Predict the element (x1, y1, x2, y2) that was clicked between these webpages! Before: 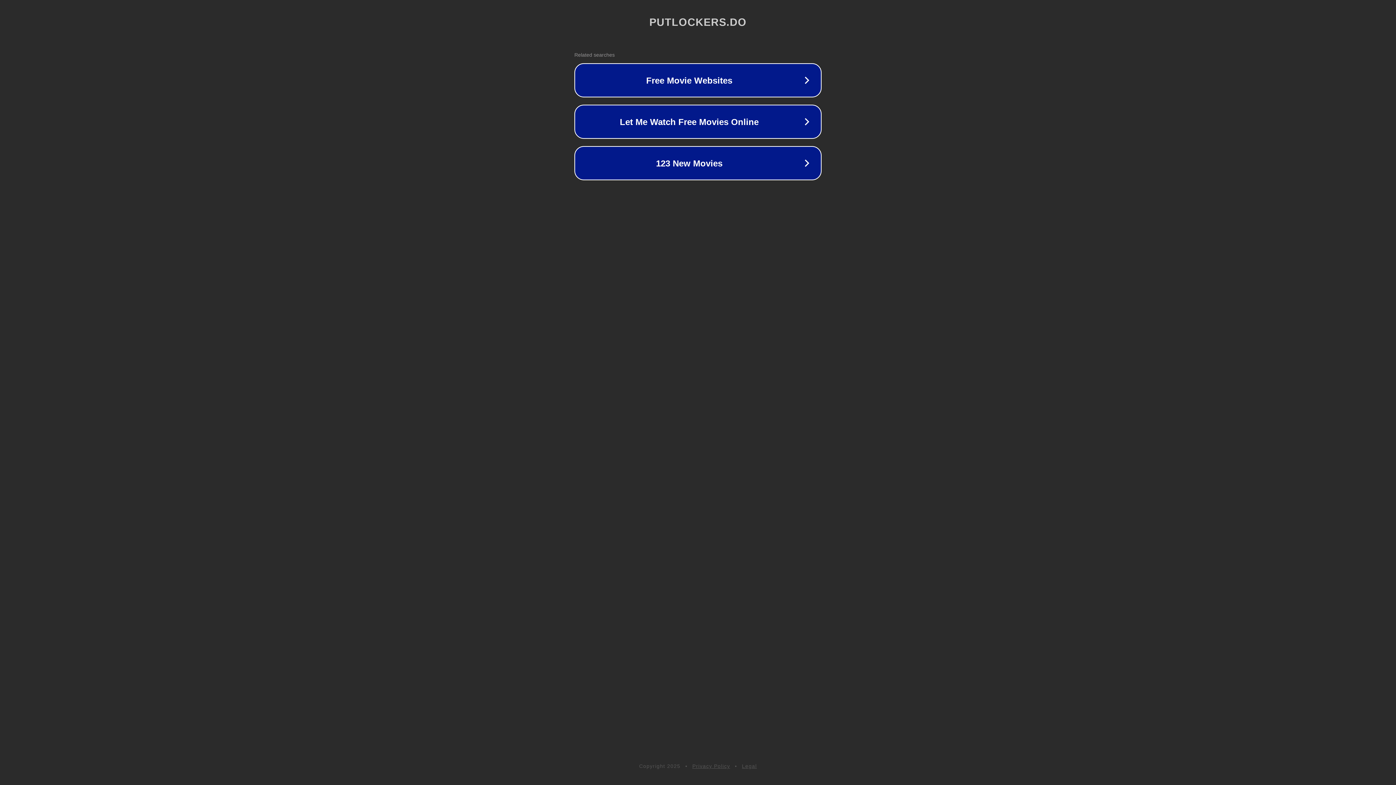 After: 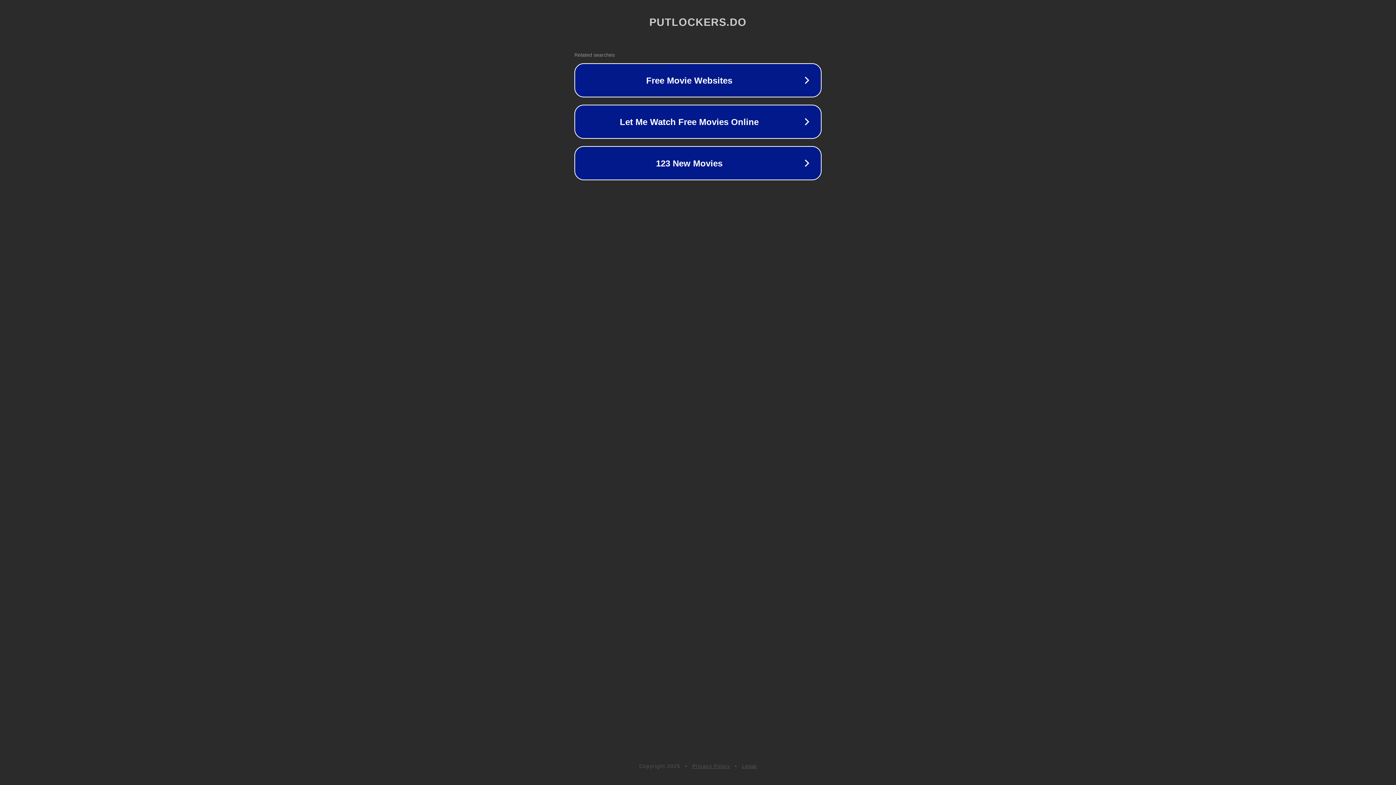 Action: bbox: (742, 763, 757, 769) label: Legal